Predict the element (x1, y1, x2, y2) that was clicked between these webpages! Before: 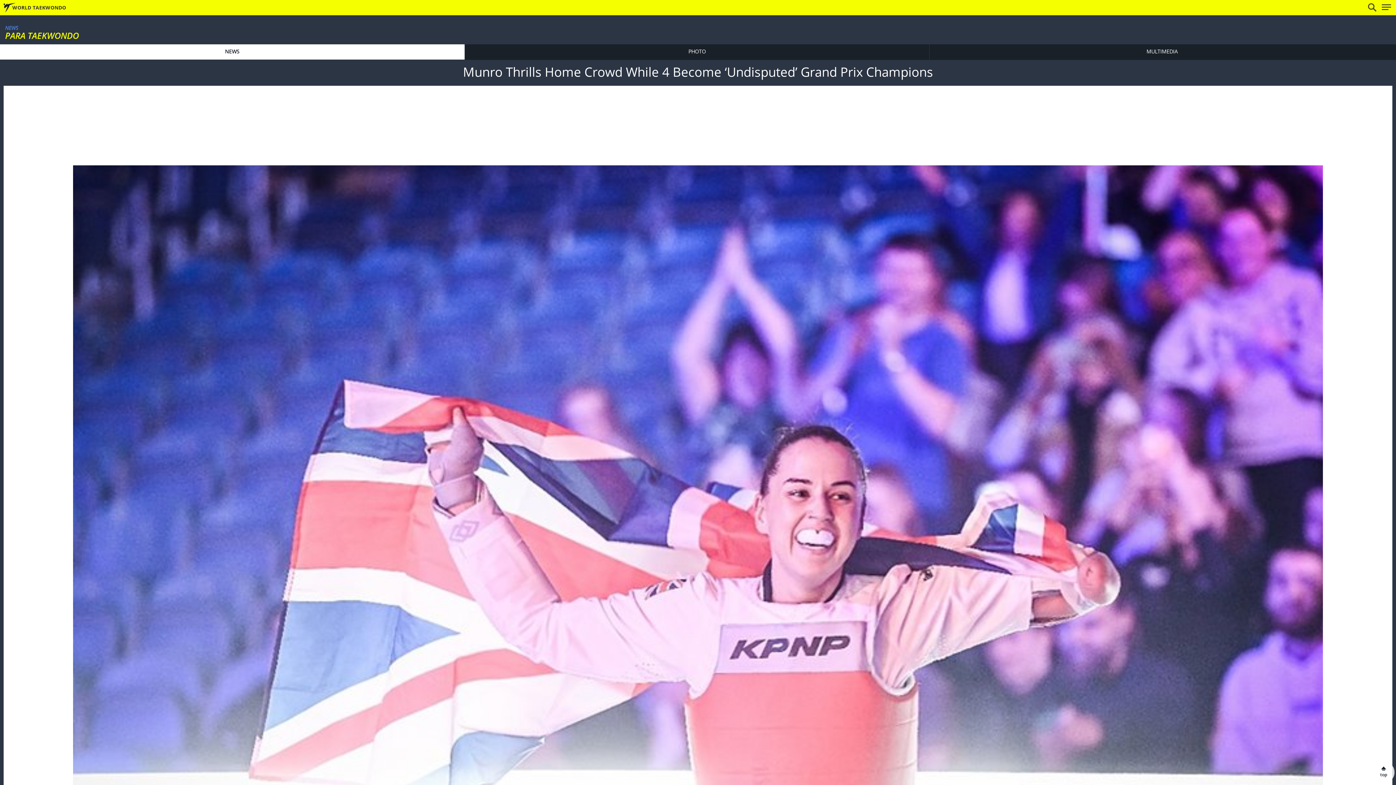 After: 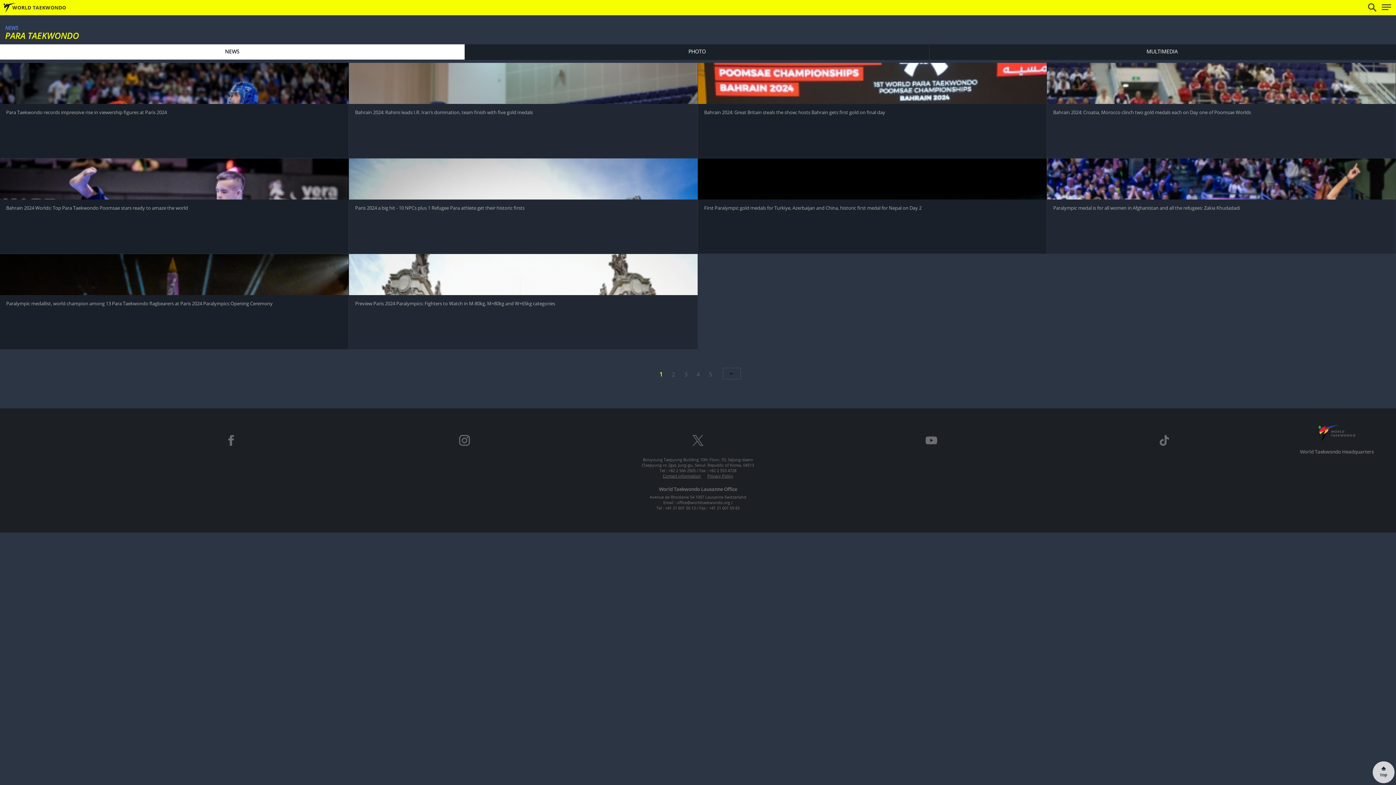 Action: bbox: (0, 44, 464, 59) label: NEWS